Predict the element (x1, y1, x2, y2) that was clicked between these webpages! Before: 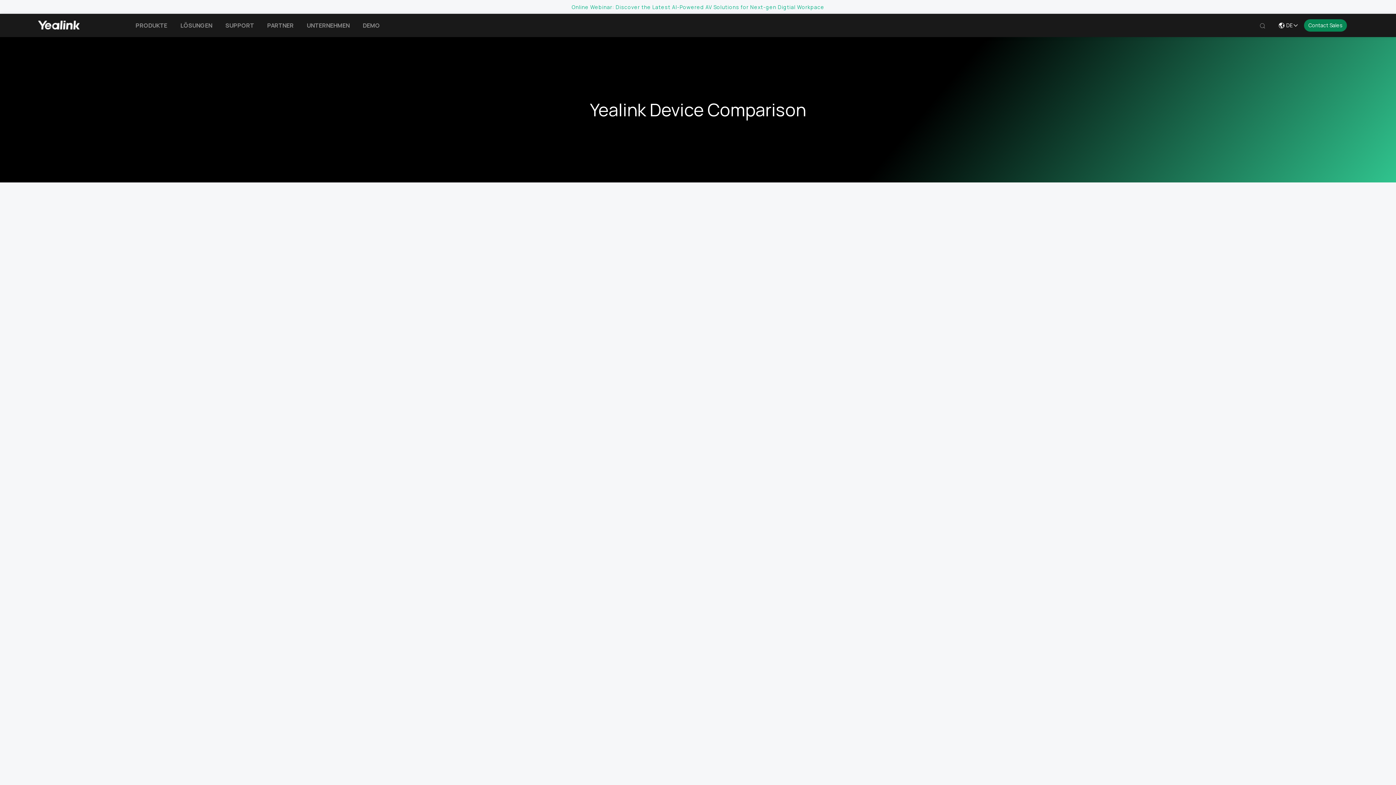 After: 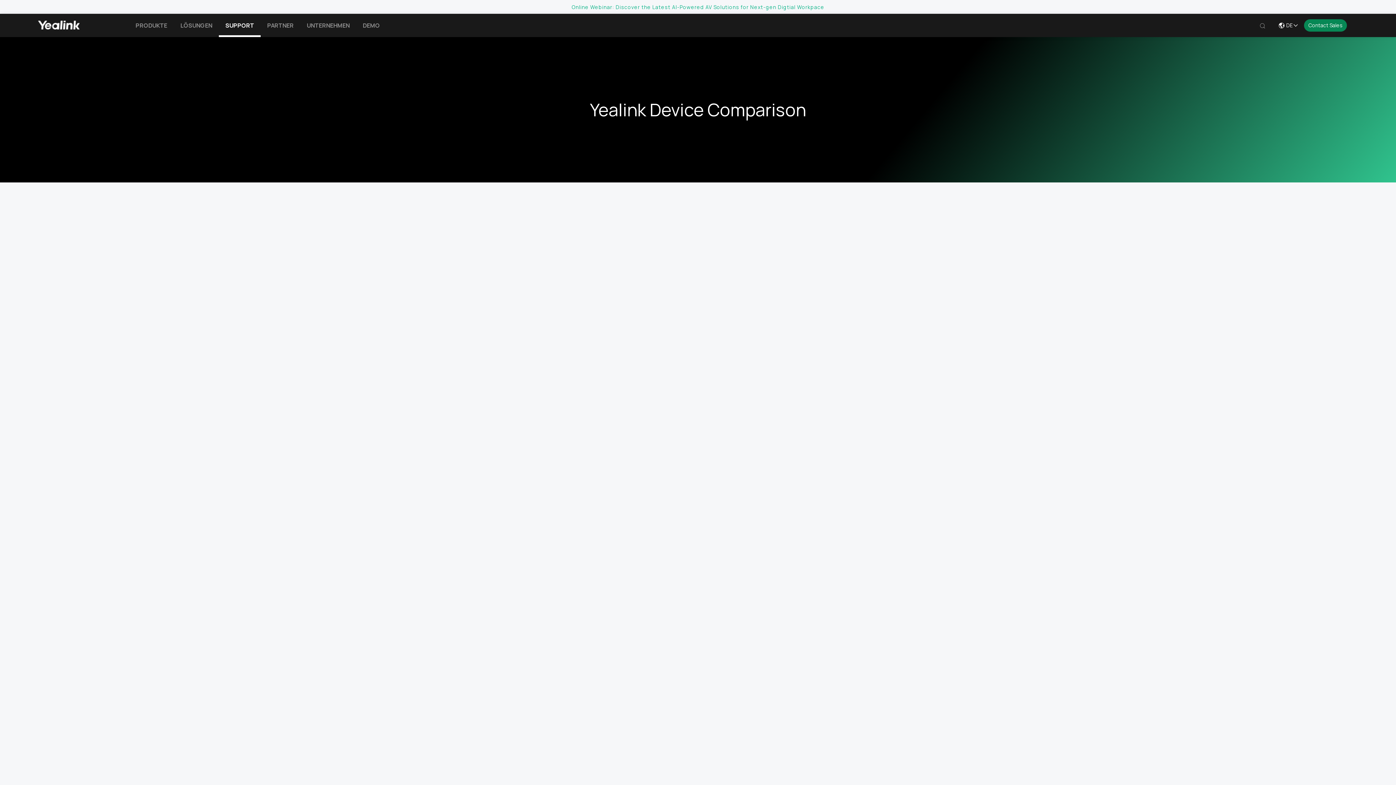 Action: label: SUPPORT bbox: (218, 13, 260, 37)